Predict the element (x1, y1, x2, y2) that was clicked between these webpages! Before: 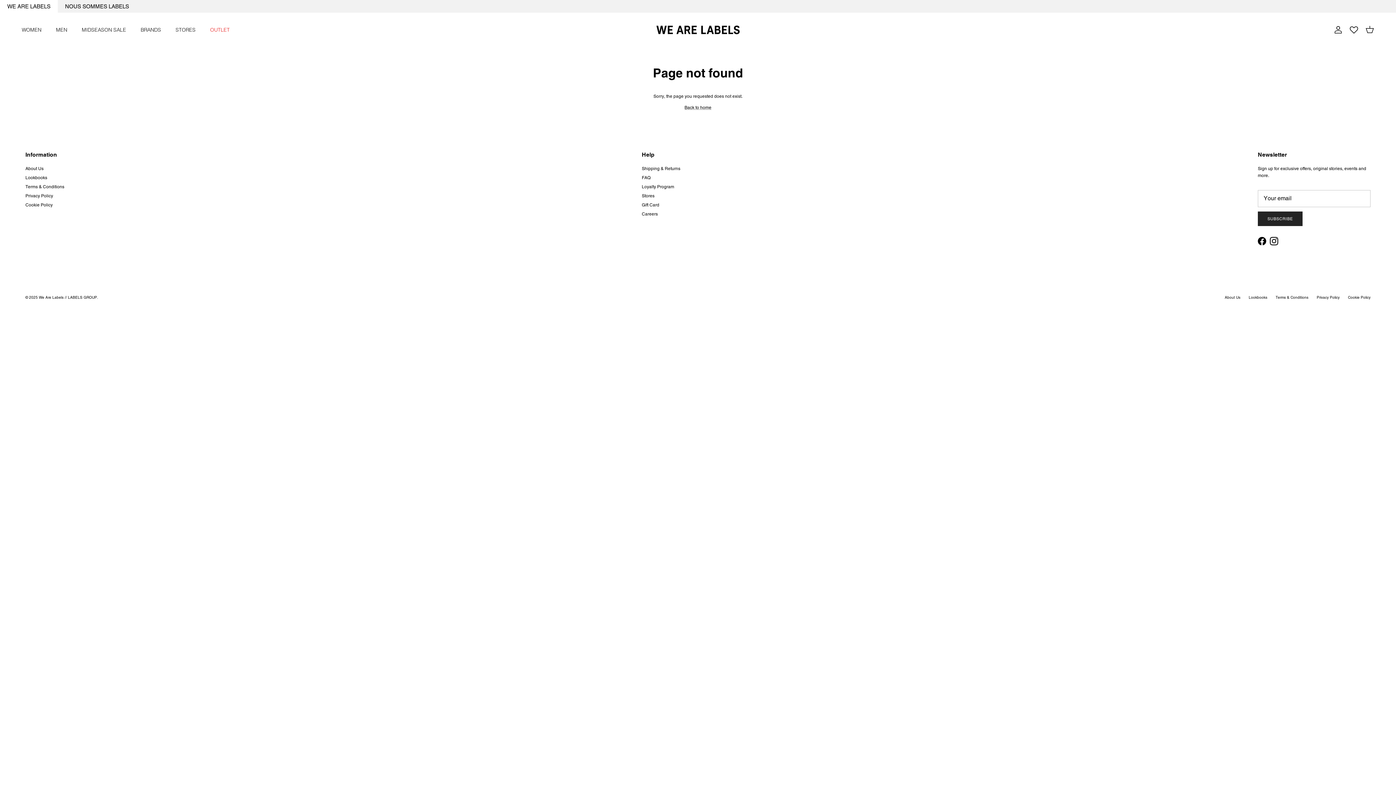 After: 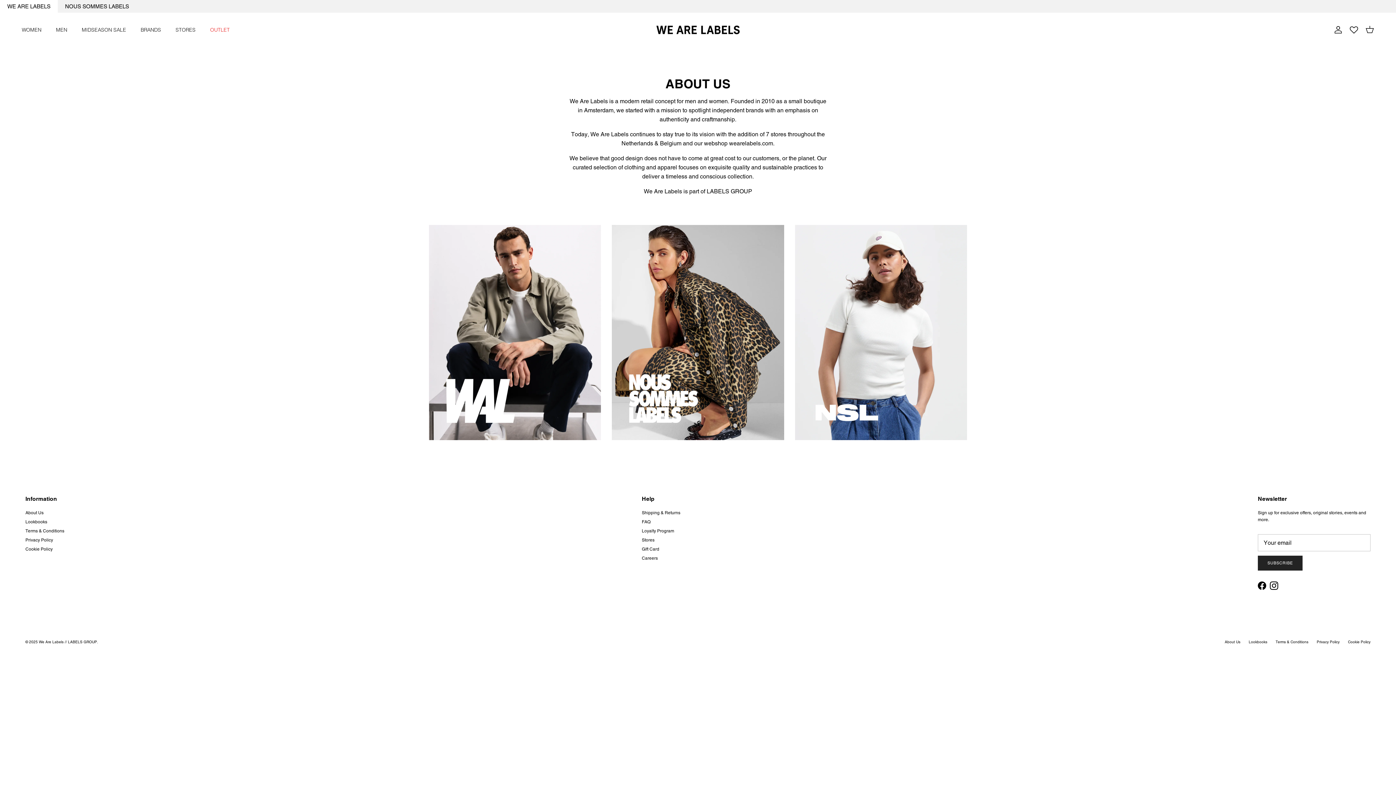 Action: bbox: (25, 166, 43, 171) label: About Us